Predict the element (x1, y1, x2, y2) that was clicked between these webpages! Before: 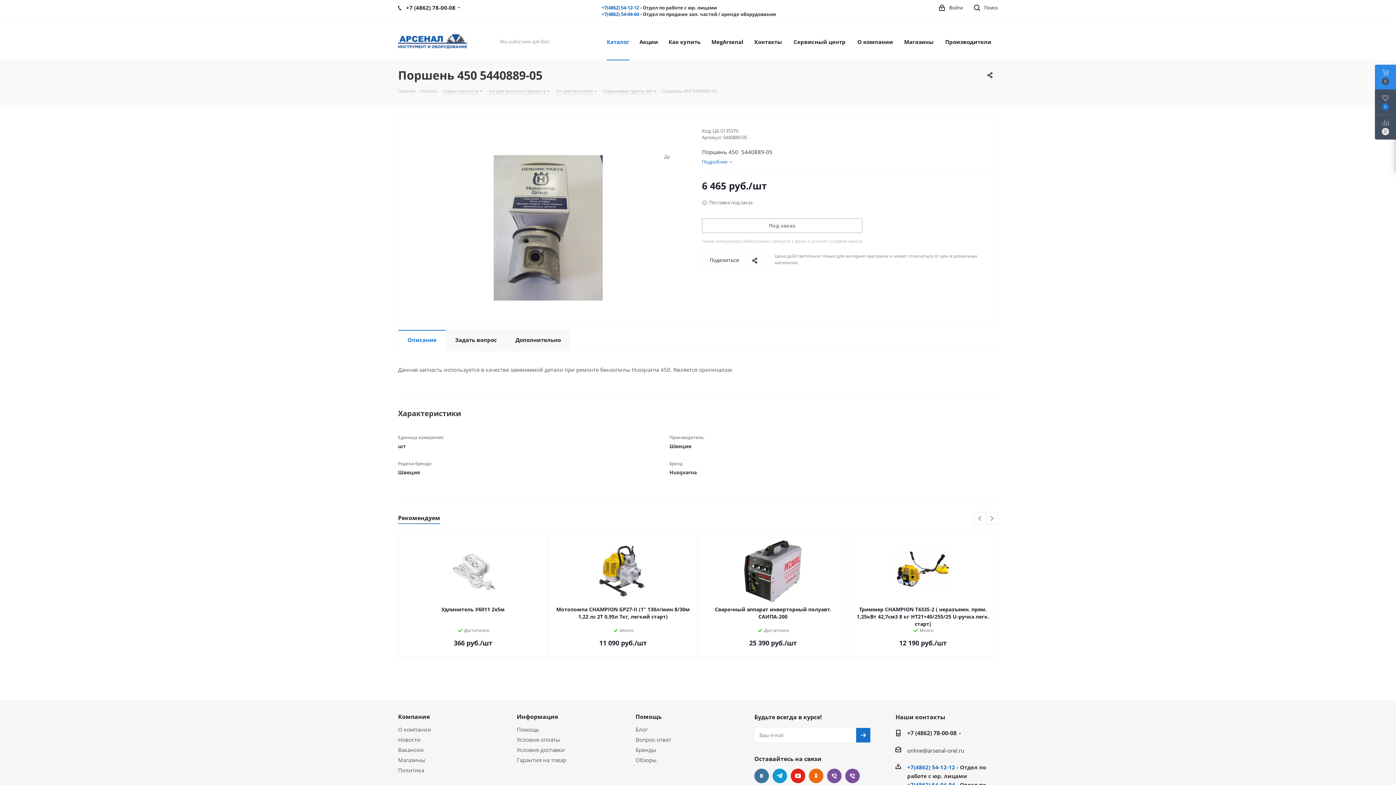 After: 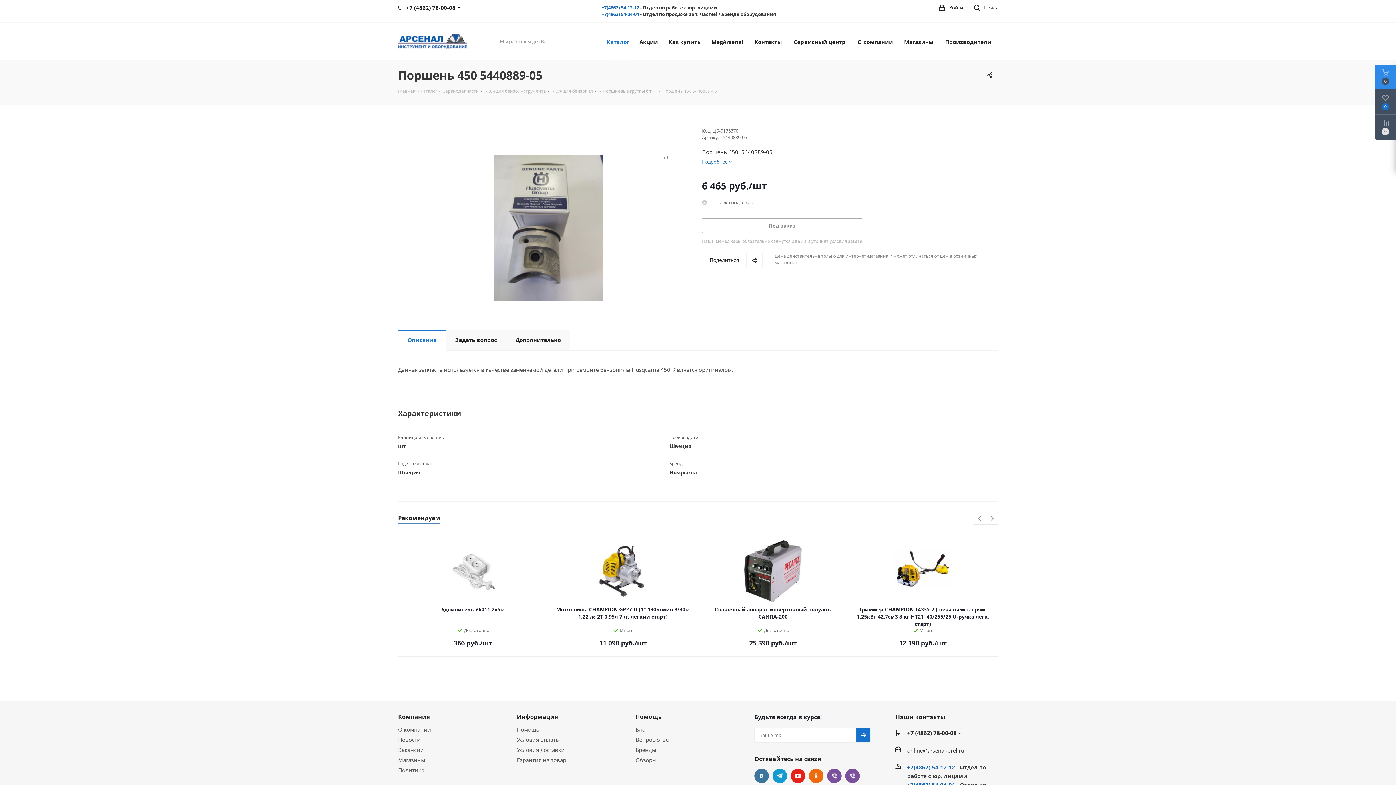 Action: bbox: (398, 329, 446, 350) label: Описание